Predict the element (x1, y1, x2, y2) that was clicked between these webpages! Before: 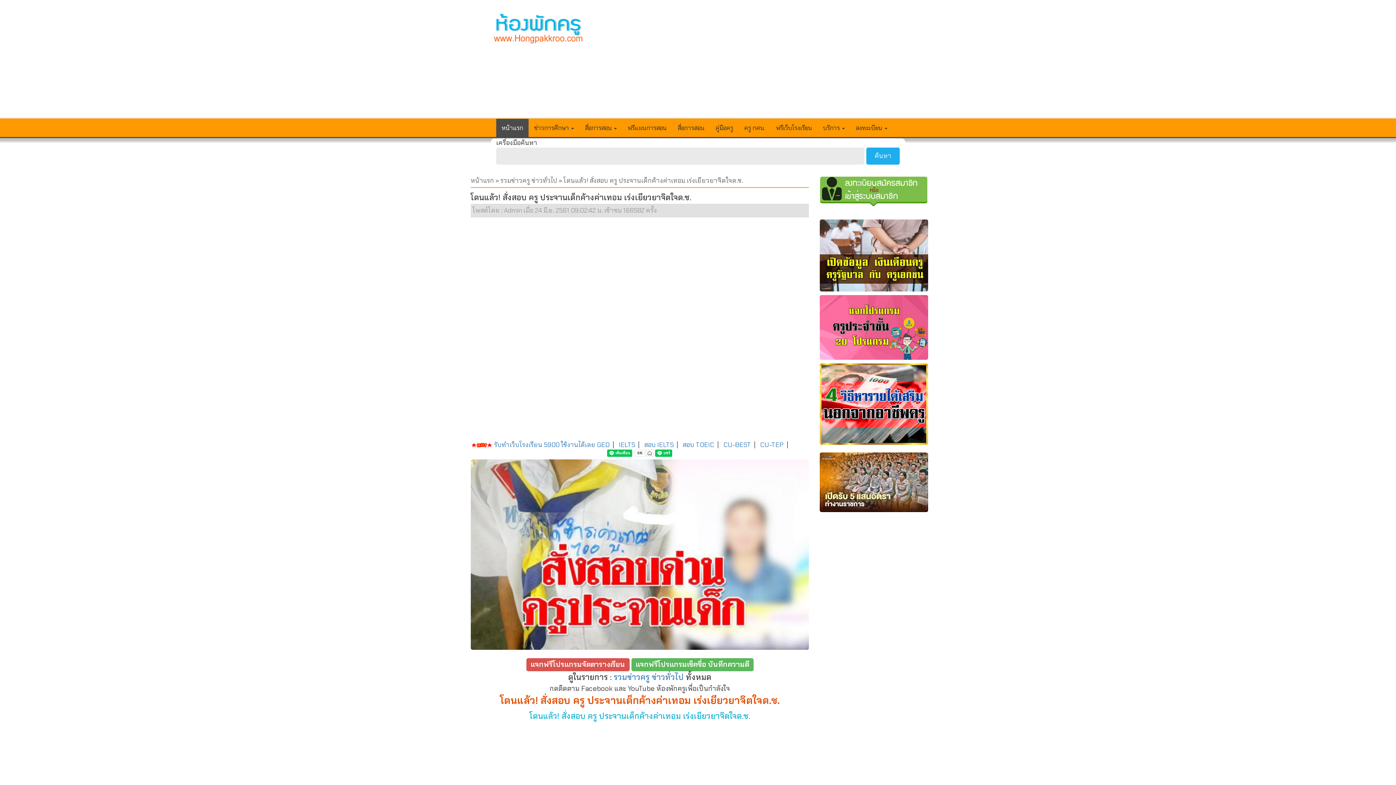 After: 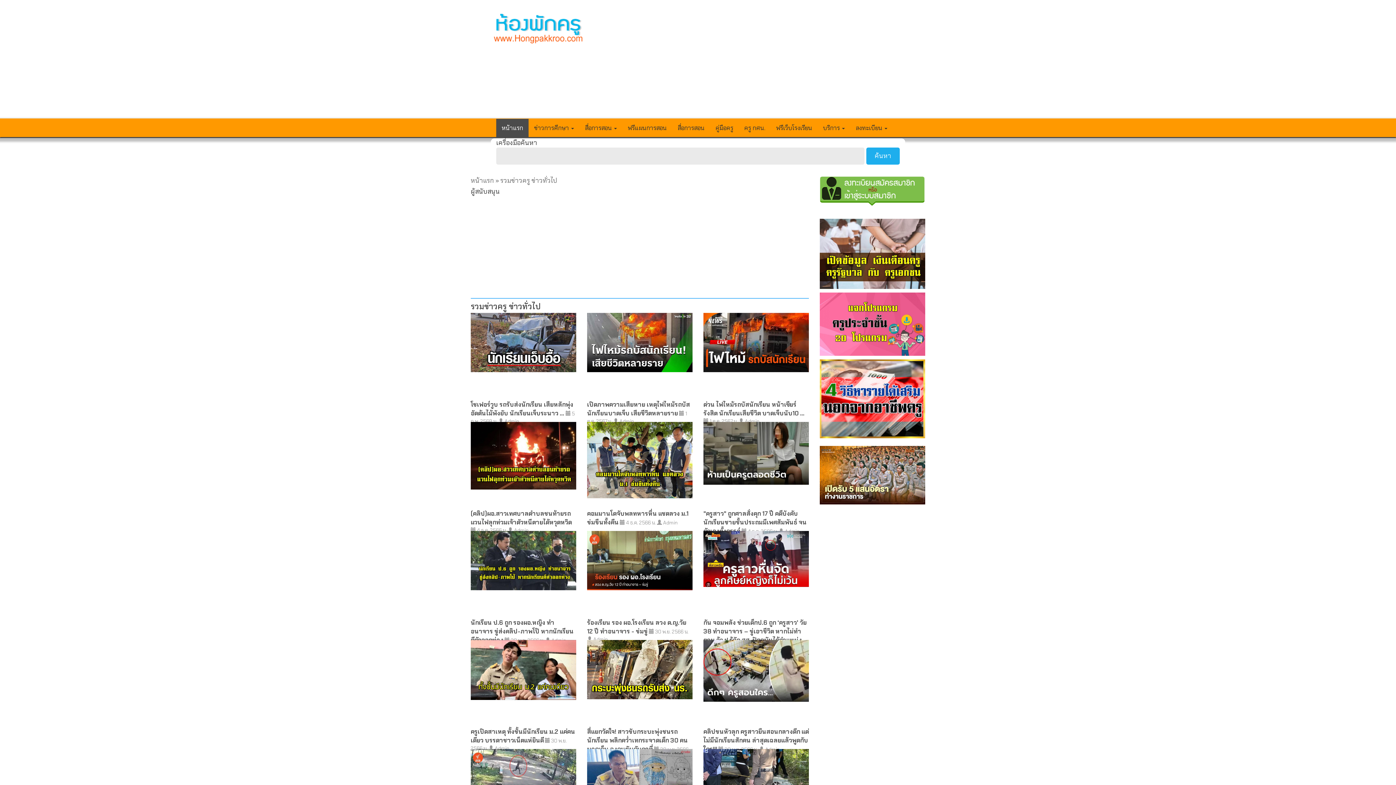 Action: label: รวมข่าวครู ข่าวทั่วไป bbox: (500, 176, 557, 185)